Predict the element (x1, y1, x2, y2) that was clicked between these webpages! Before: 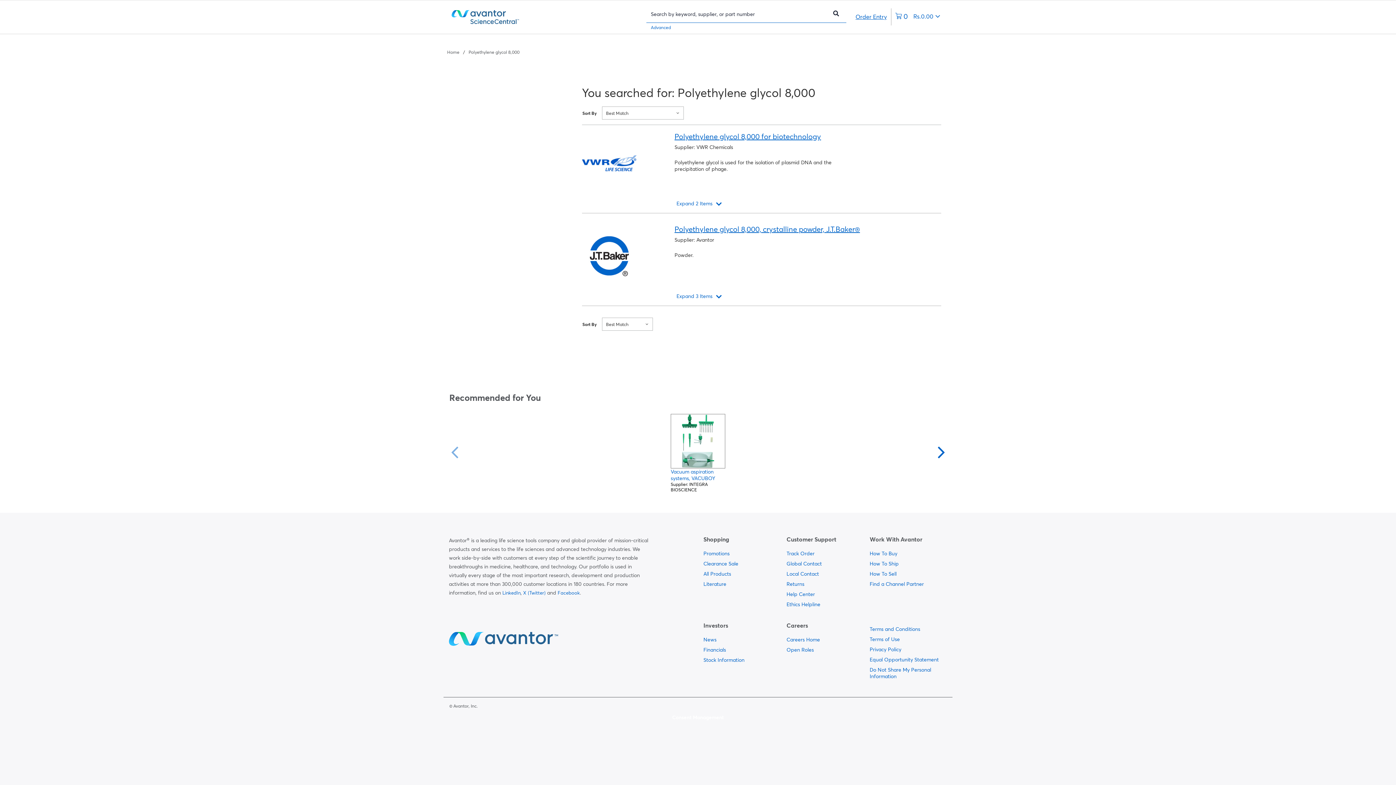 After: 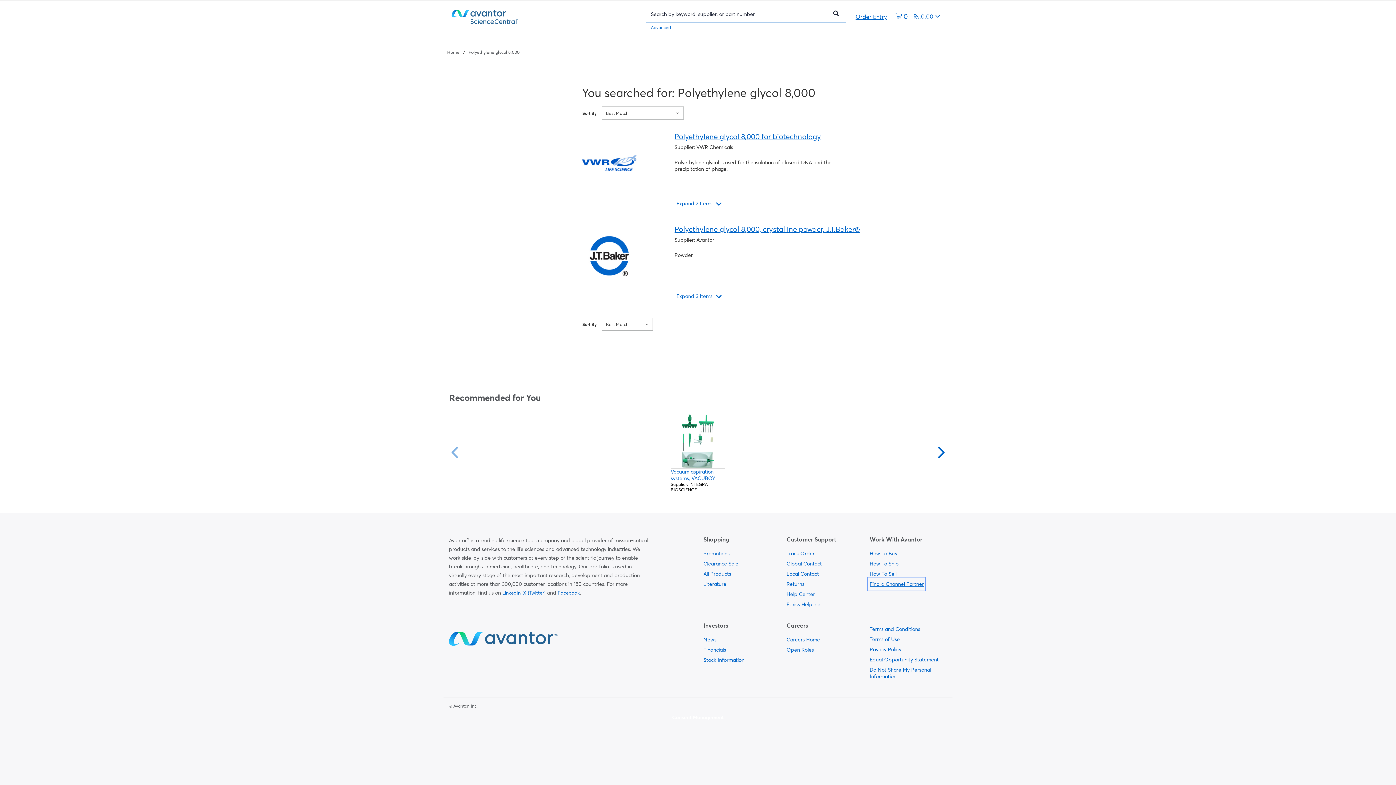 Action: bbox: (869, 579, 924, 589) label:  